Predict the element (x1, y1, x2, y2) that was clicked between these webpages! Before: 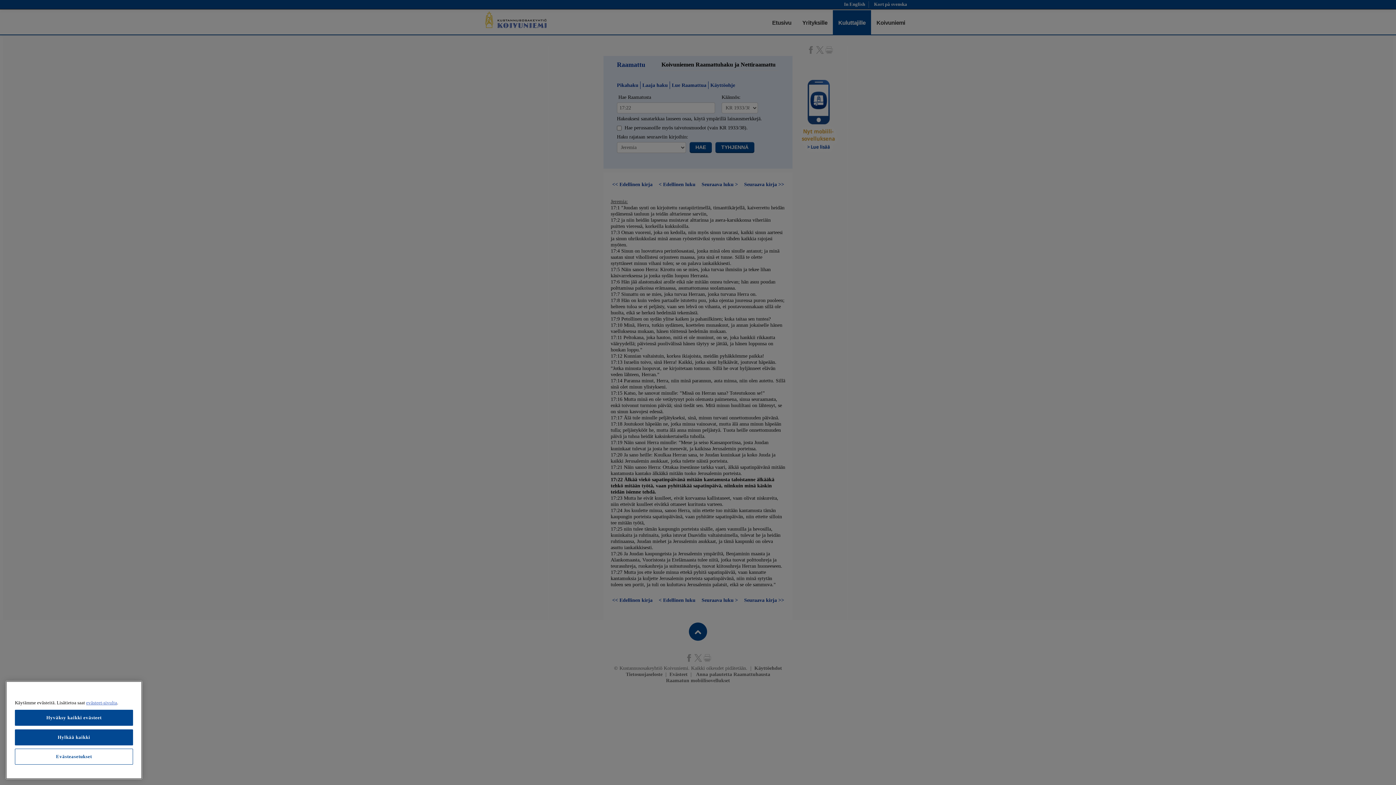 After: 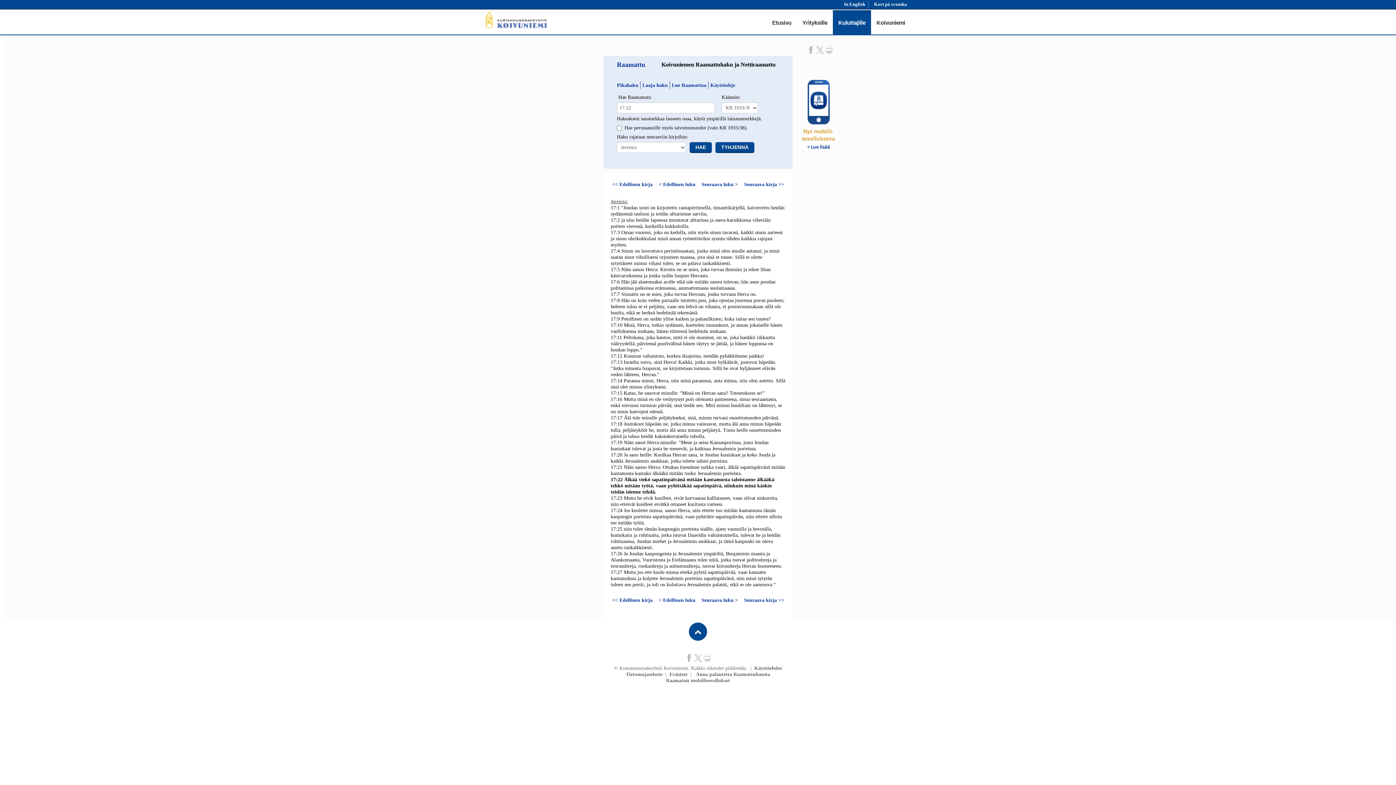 Action: bbox: (14, 729, 133, 745) label: Hylkää kaikki